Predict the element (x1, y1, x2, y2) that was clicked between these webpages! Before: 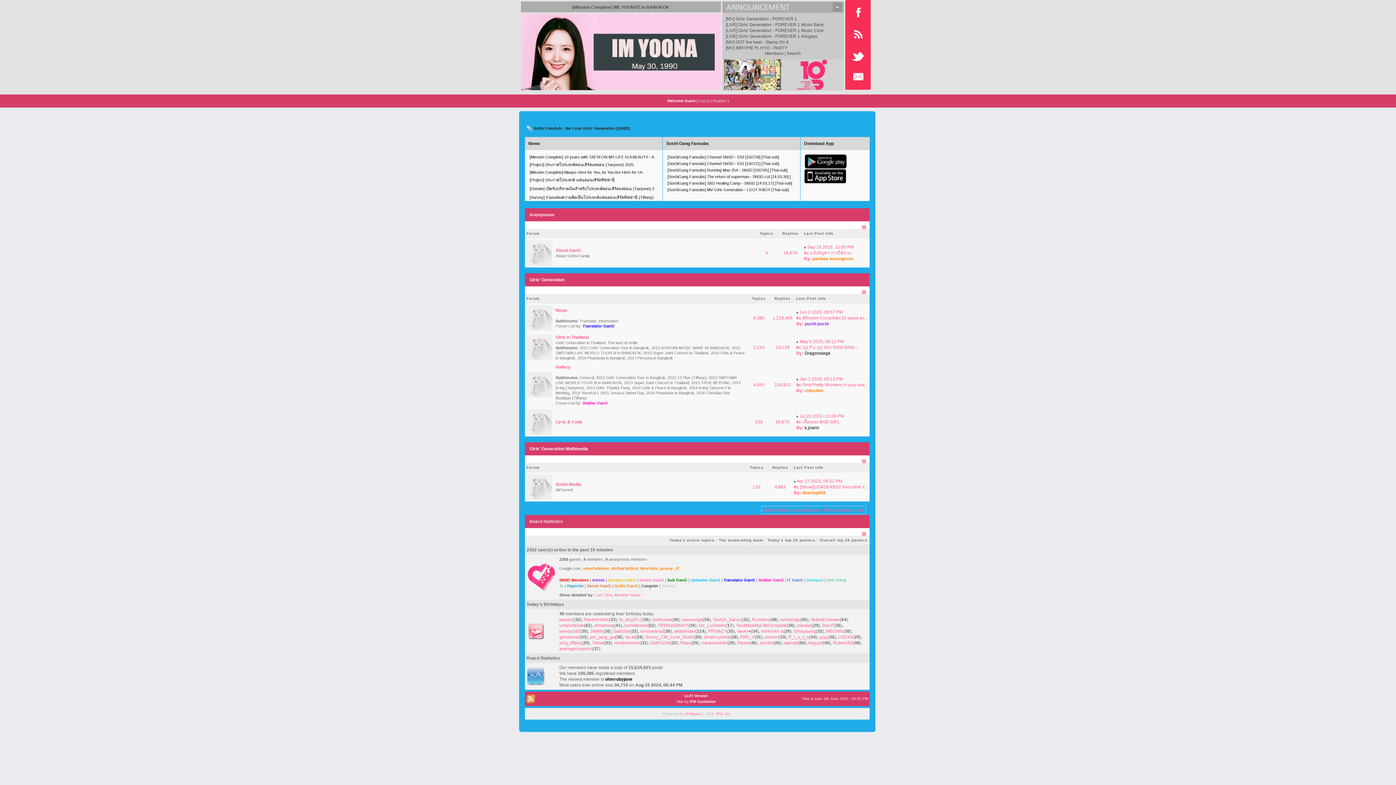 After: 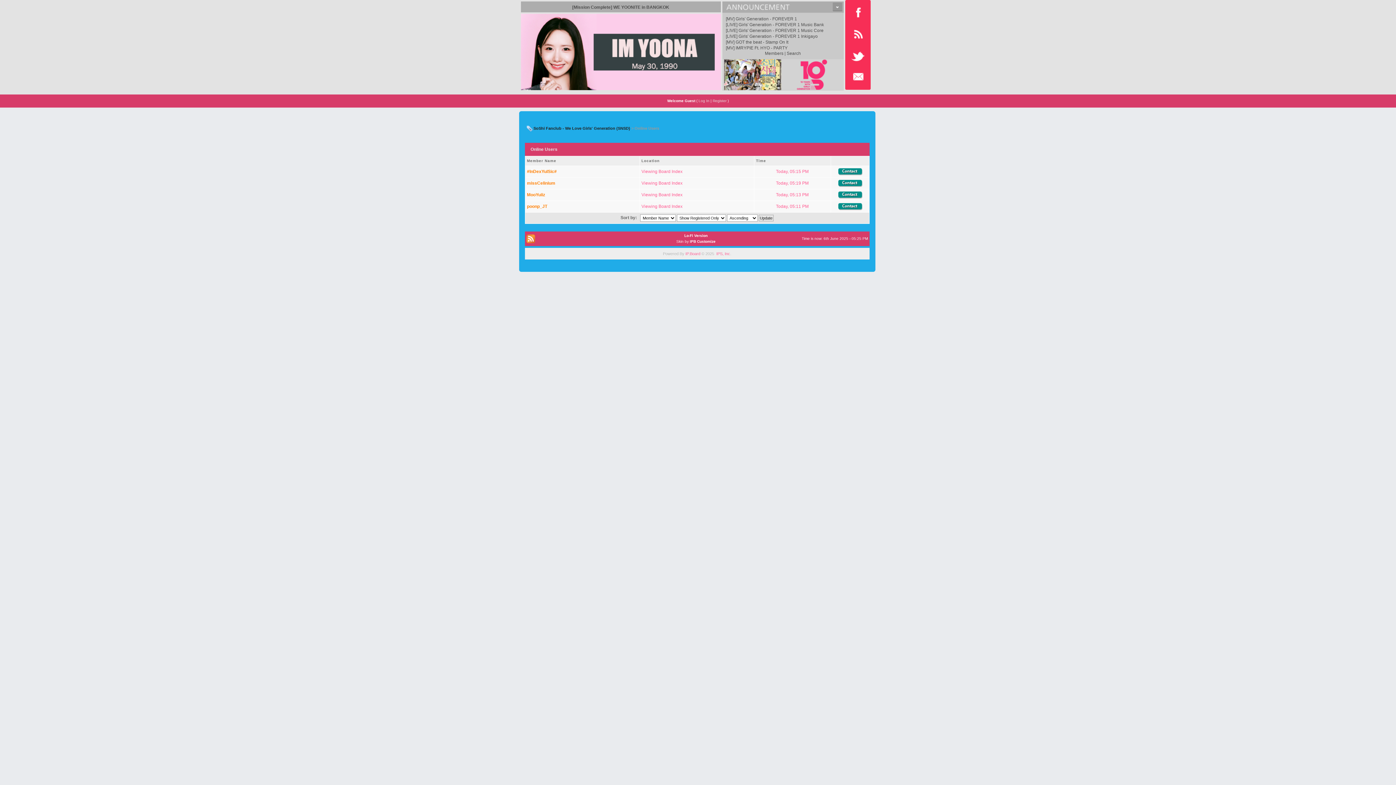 Action: label: Member Name bbox: (614, 593, 640, 597)